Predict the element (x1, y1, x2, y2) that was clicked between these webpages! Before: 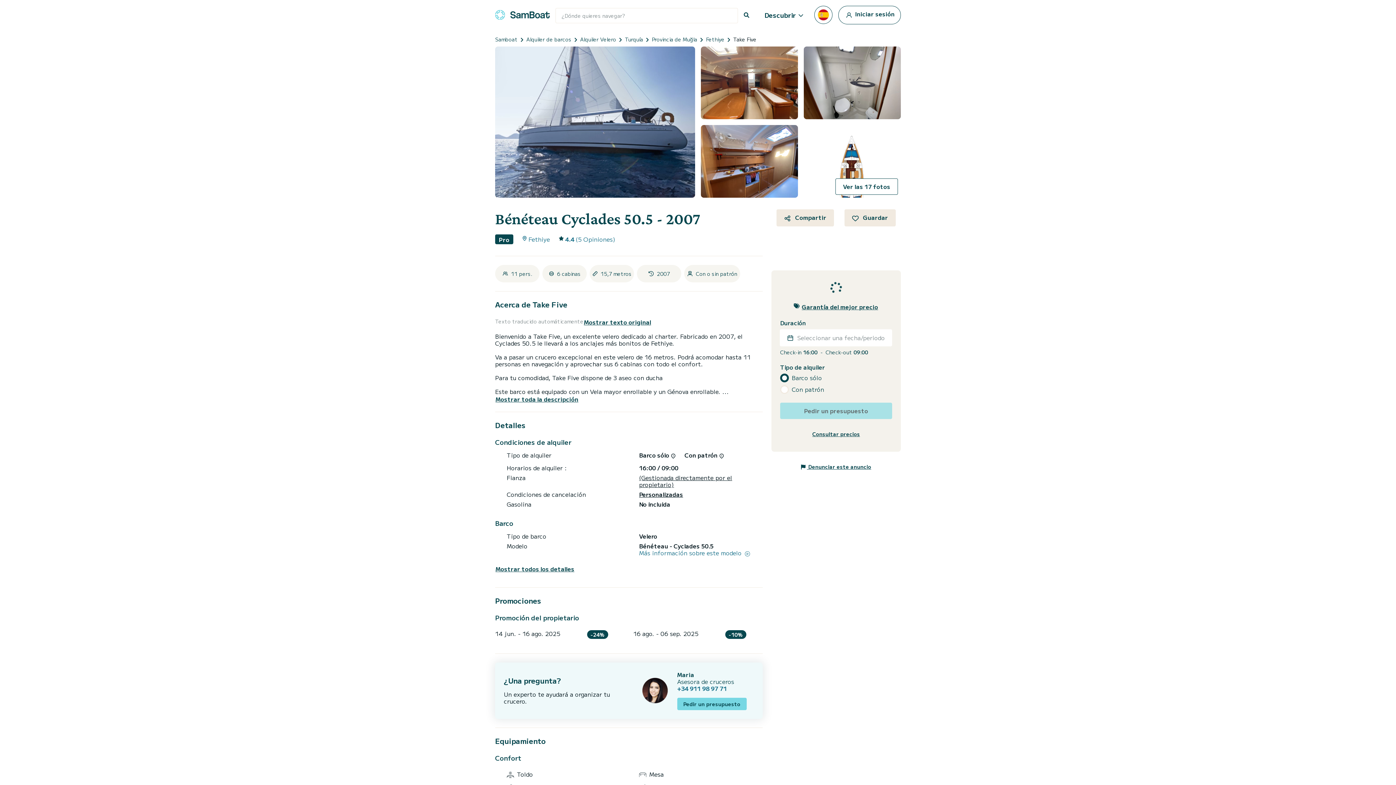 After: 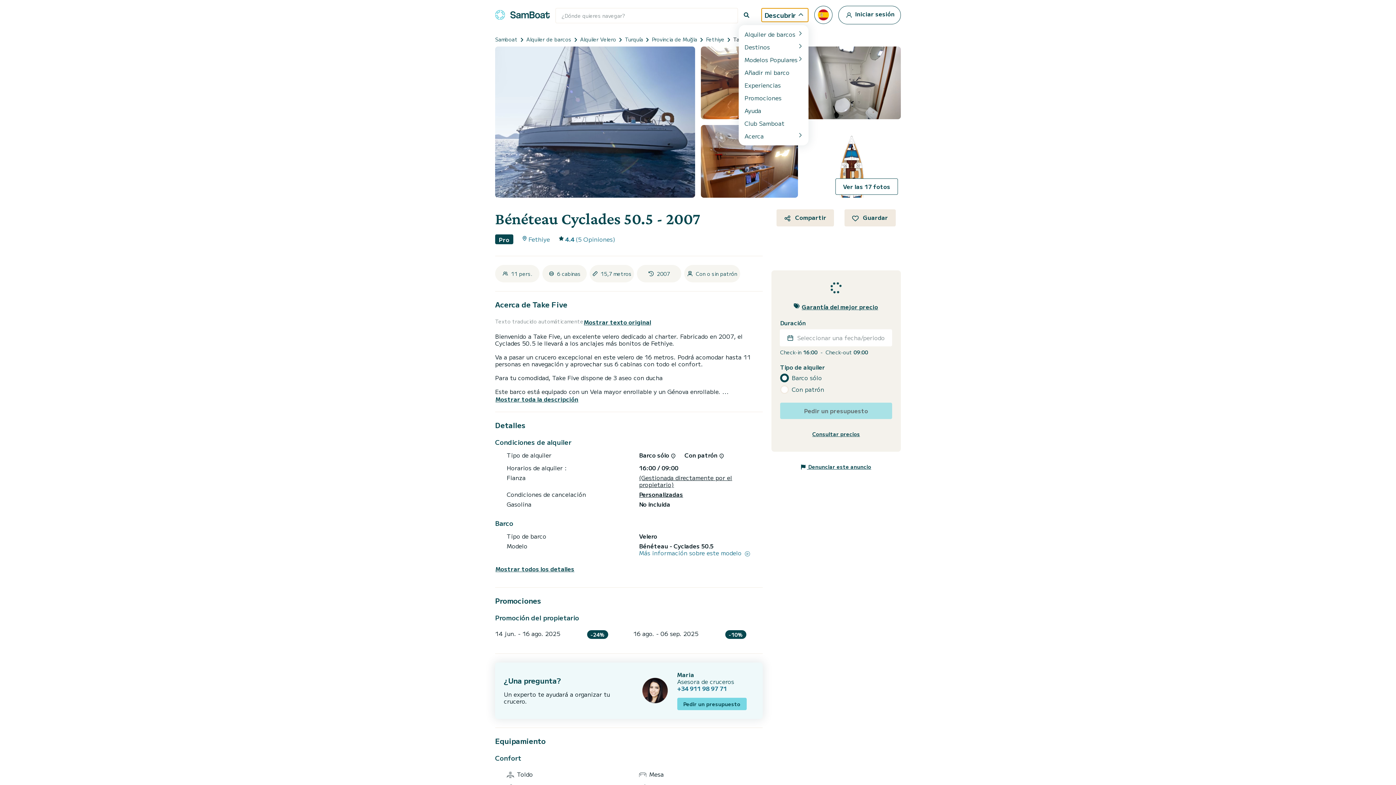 Action: bbox: (761, 7, 808, 22) label: Descubrir